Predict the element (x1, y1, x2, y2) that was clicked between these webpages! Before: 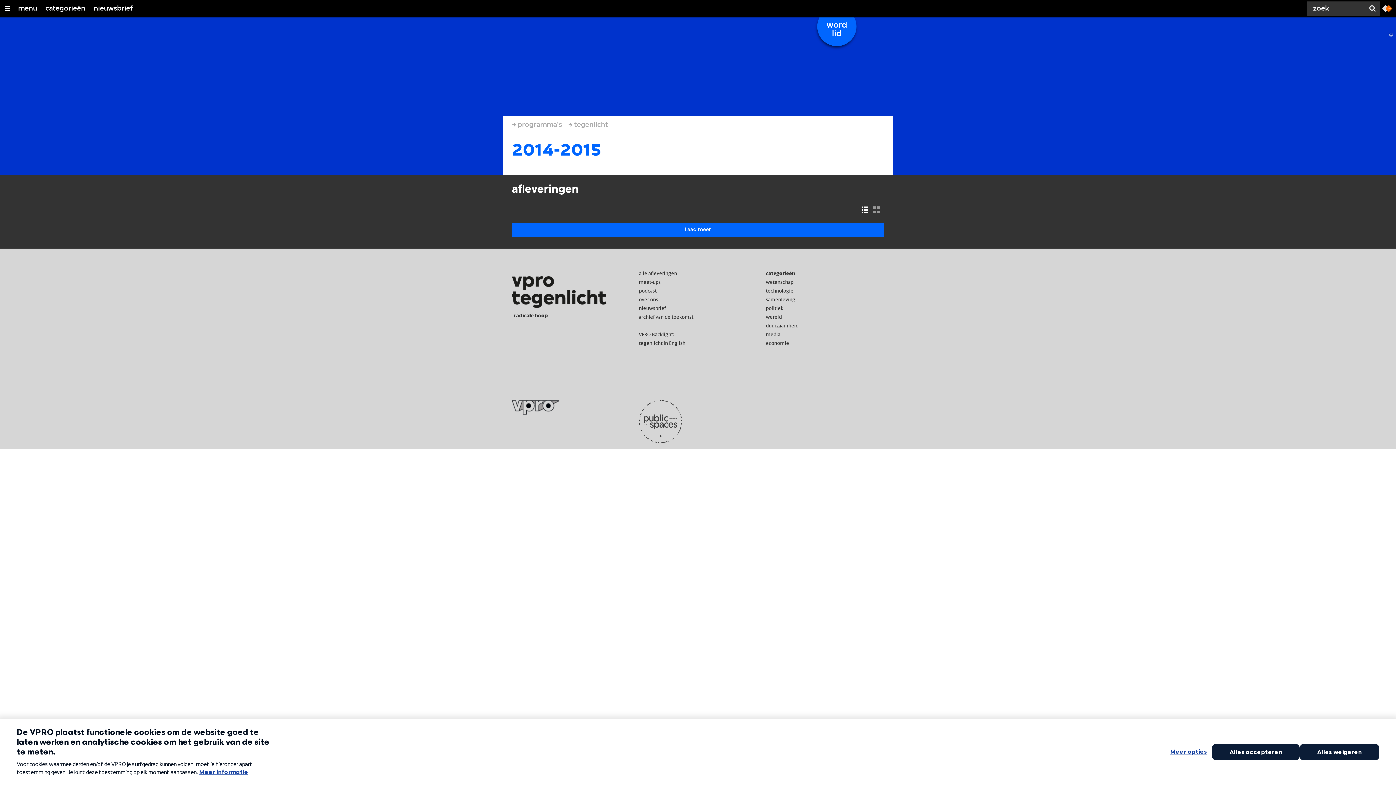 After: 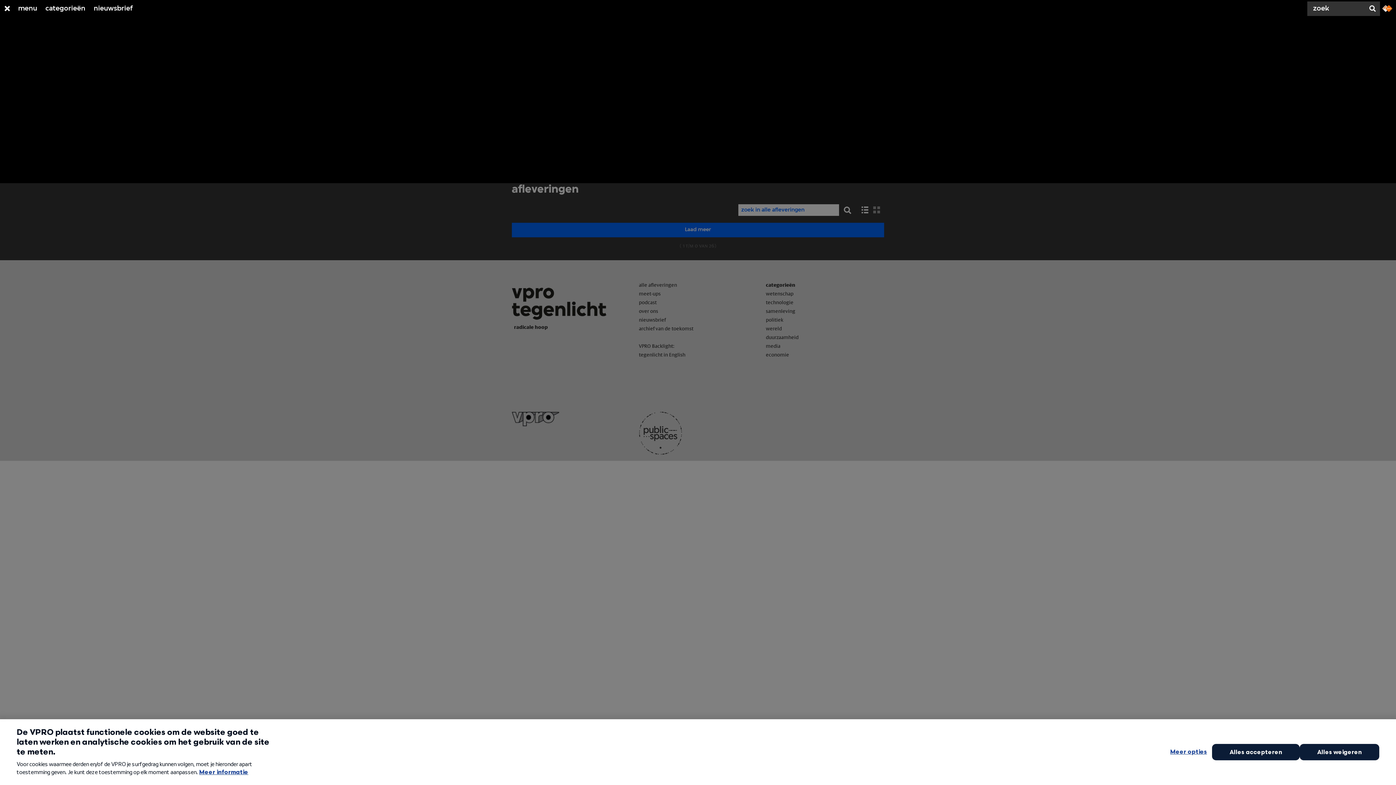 Action: bbox: (93, 0, 132, 17) label: nieuwsbrief